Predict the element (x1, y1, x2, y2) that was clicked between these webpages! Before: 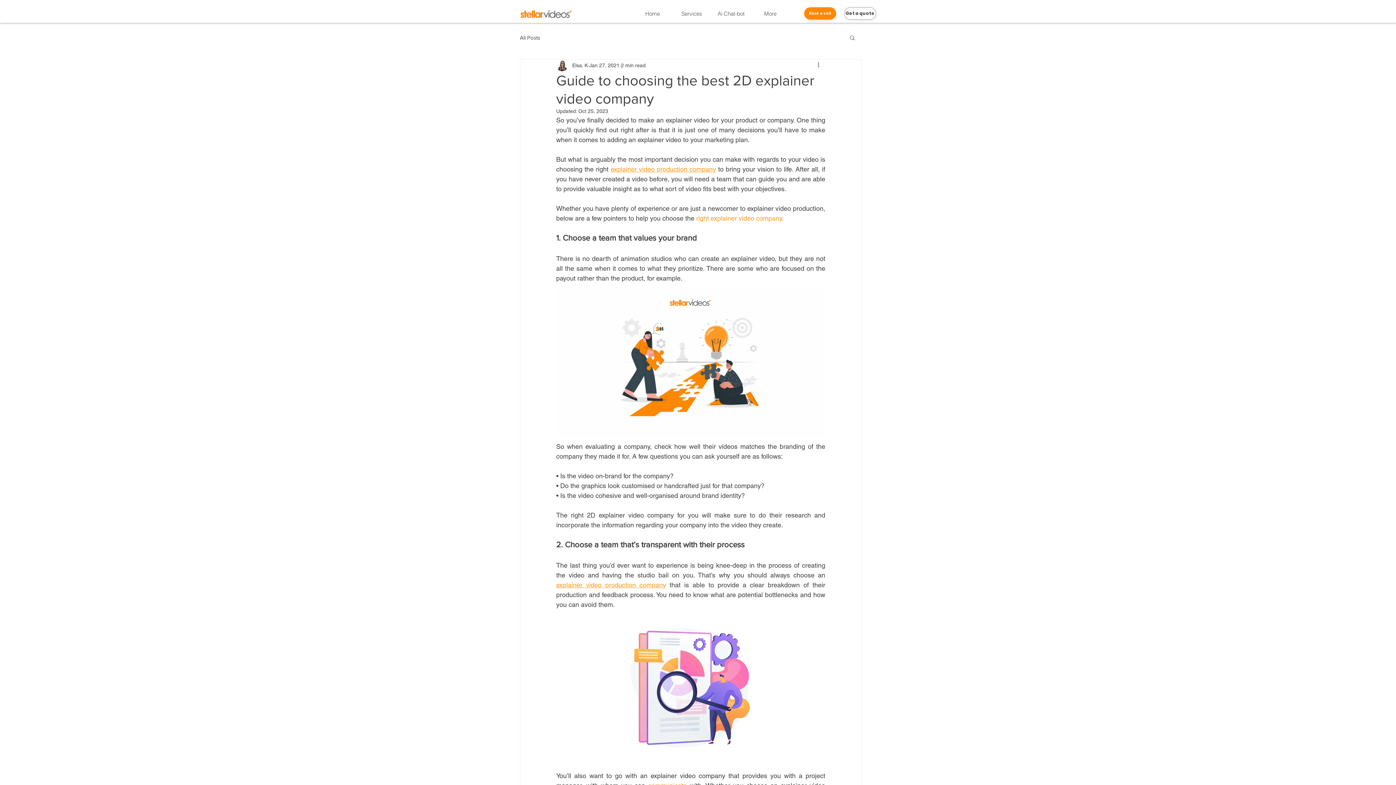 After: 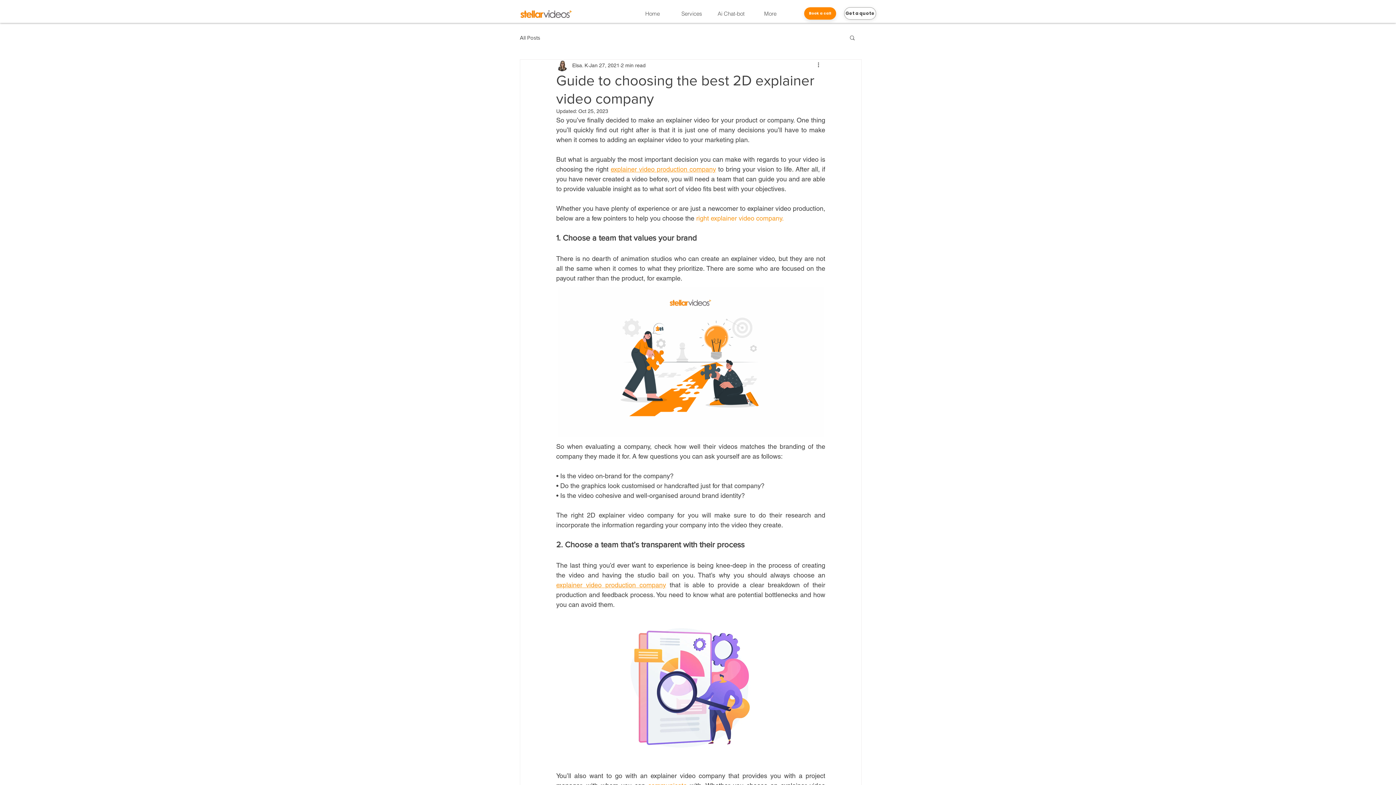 Action: bbox: (696, 214, 784, 222) label: right explainer video company.